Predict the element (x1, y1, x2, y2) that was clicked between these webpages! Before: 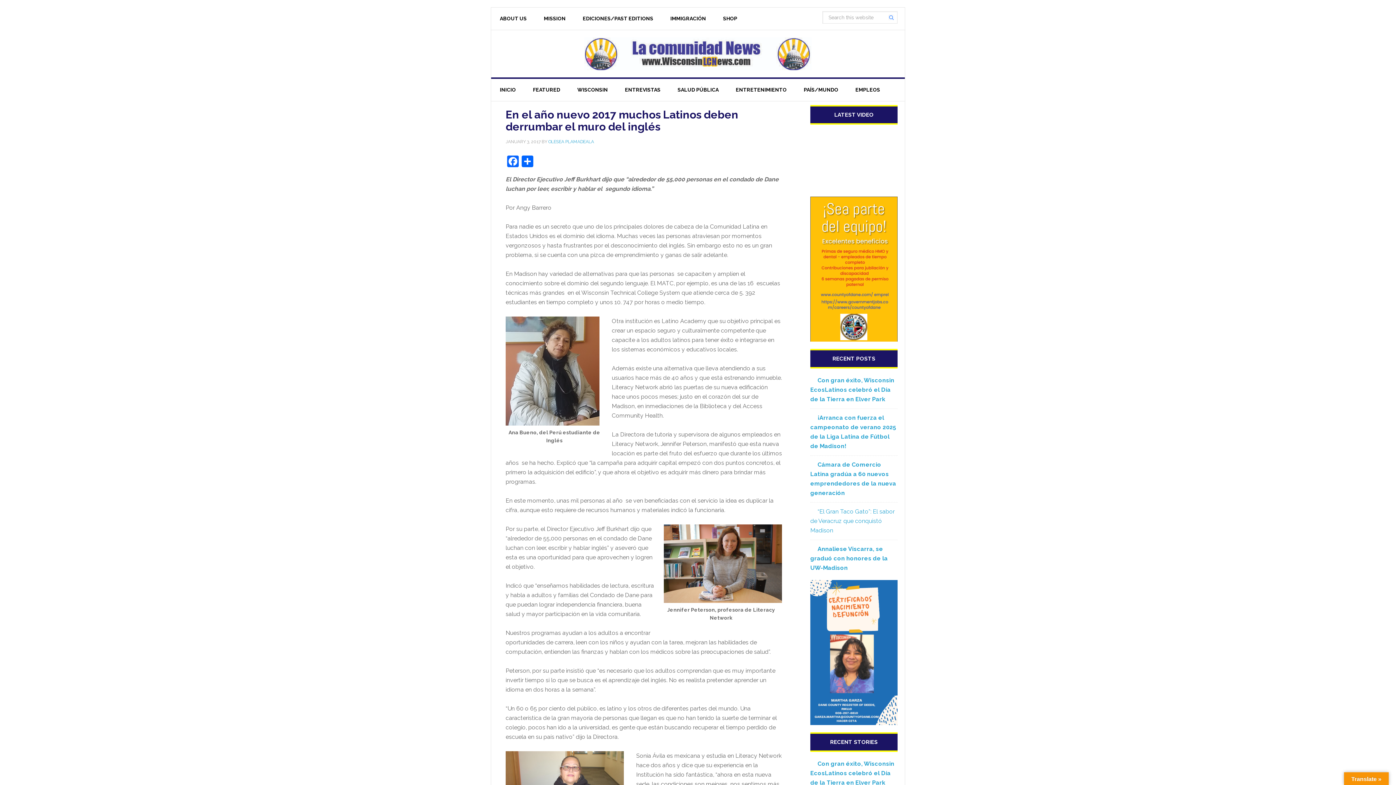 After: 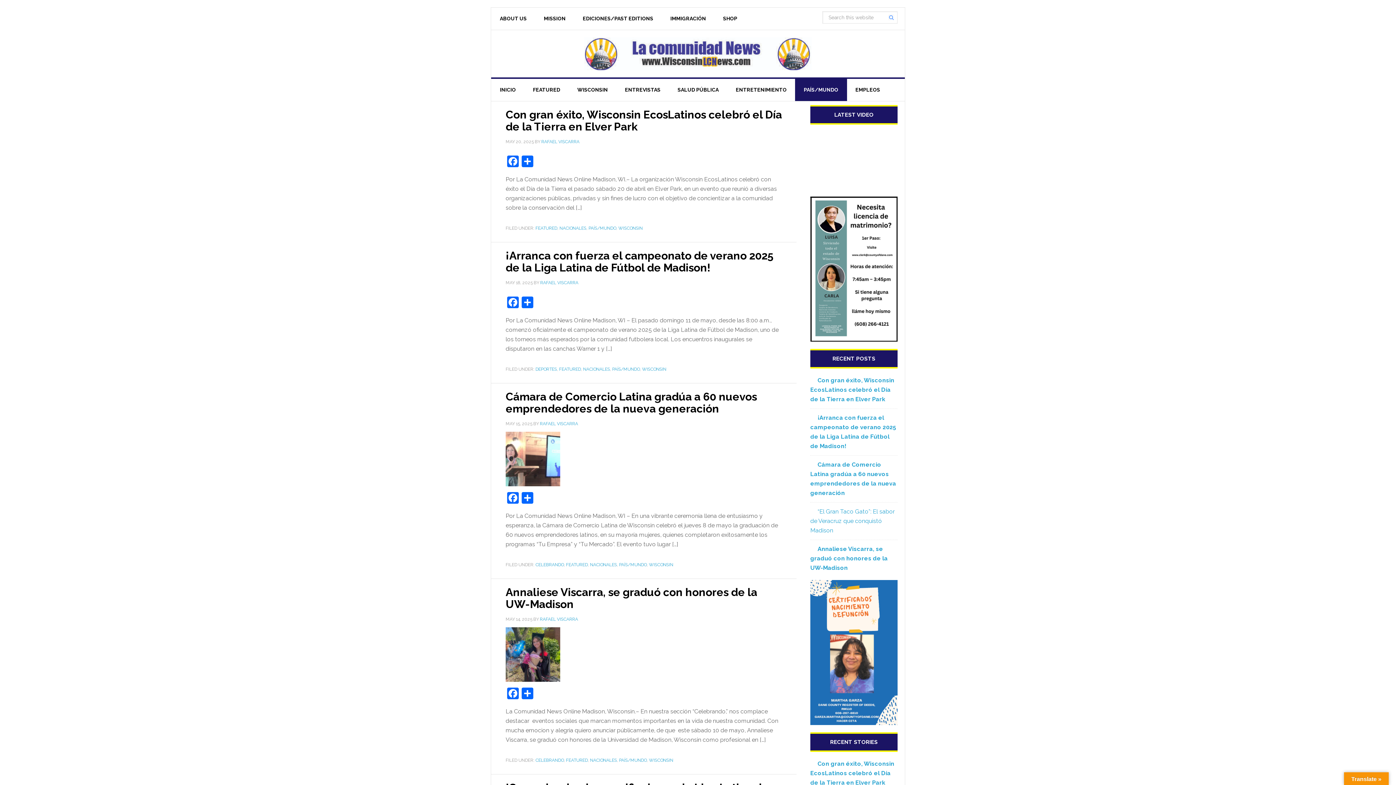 Action: bbox: (795, 78, 847, 101) label: PAÍS/MUNDO